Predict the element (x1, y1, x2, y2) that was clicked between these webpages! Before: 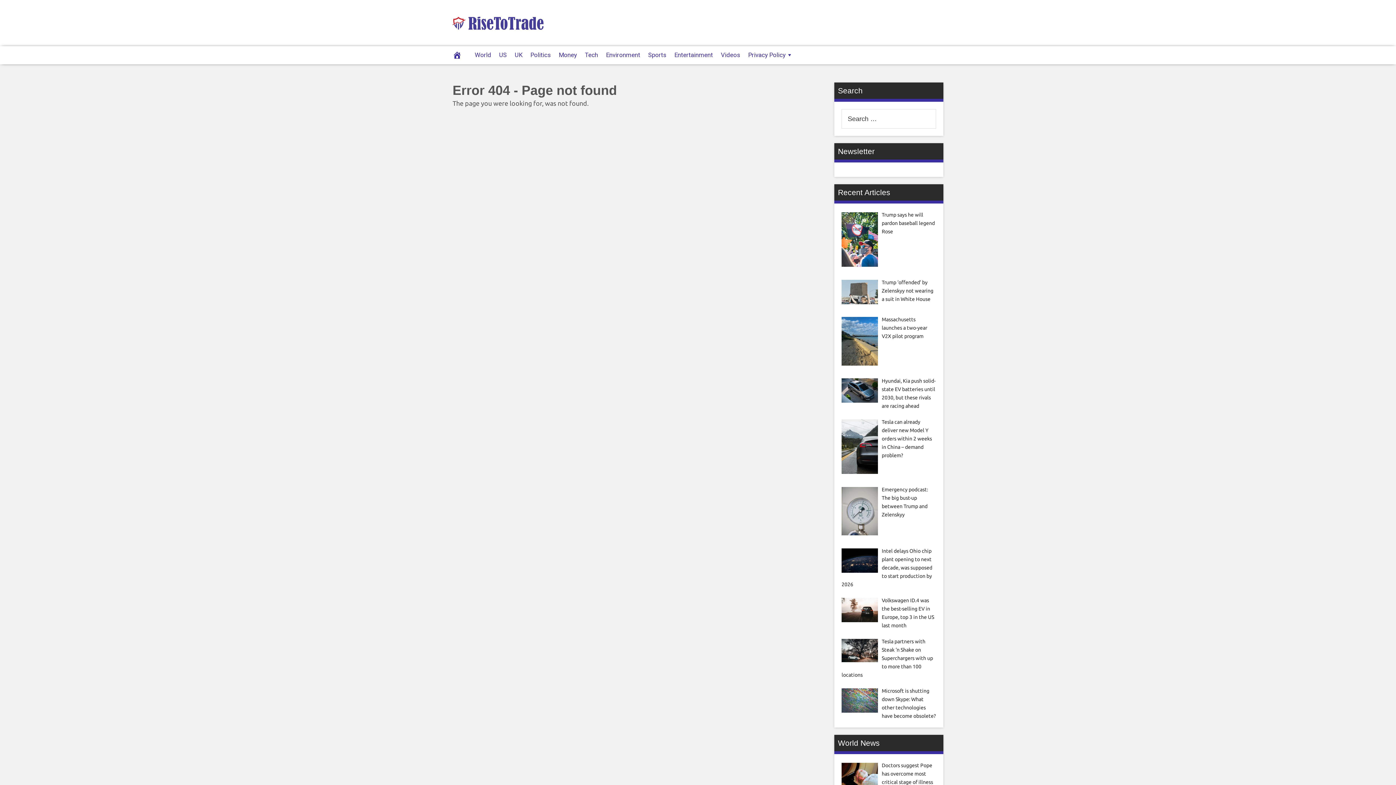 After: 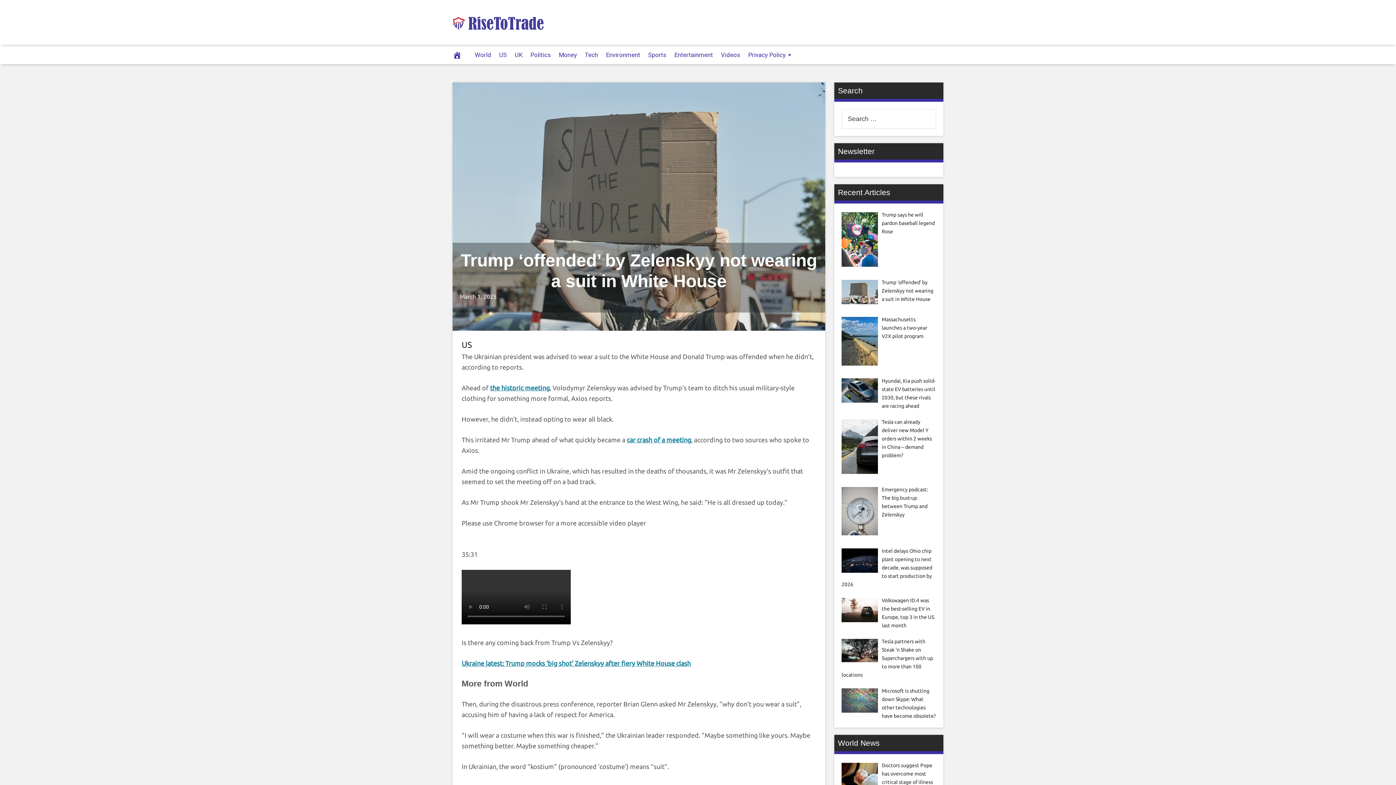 Action: bbox: (882, 279, 933, 302) label: Trump ‘offended’ by Zelenskyy not wearing a suit in White House